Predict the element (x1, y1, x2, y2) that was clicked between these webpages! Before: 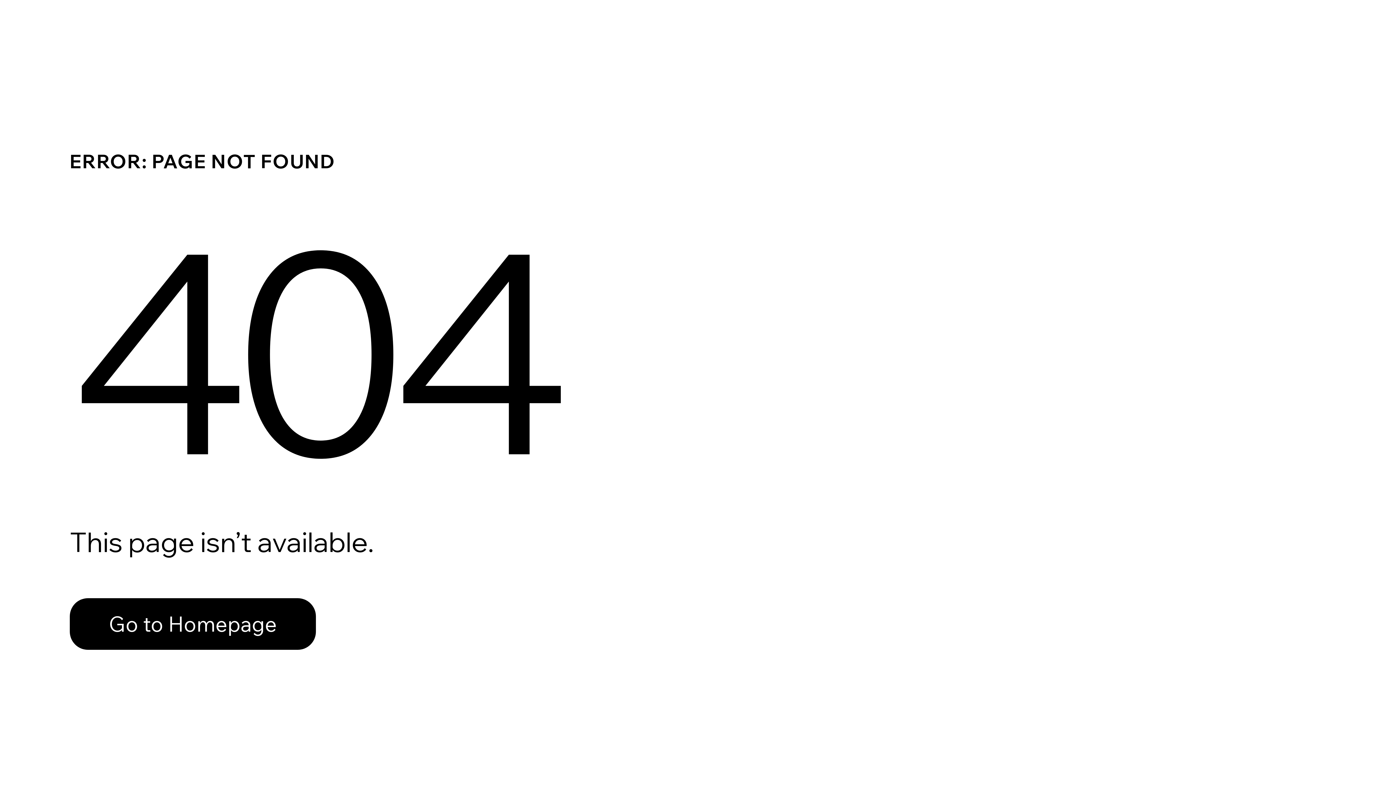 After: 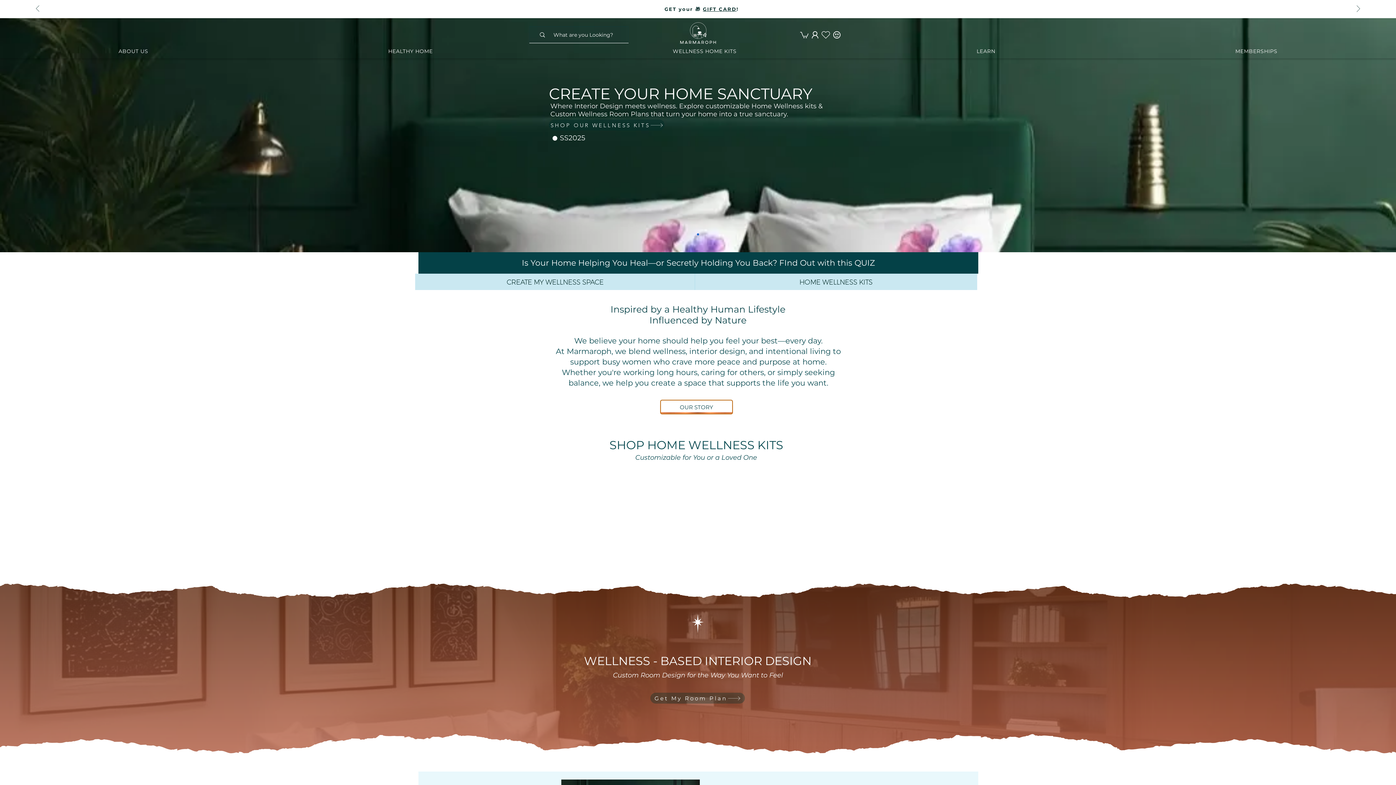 Action: label: Go to Homepage bbox: (69, 582, 768, 659)